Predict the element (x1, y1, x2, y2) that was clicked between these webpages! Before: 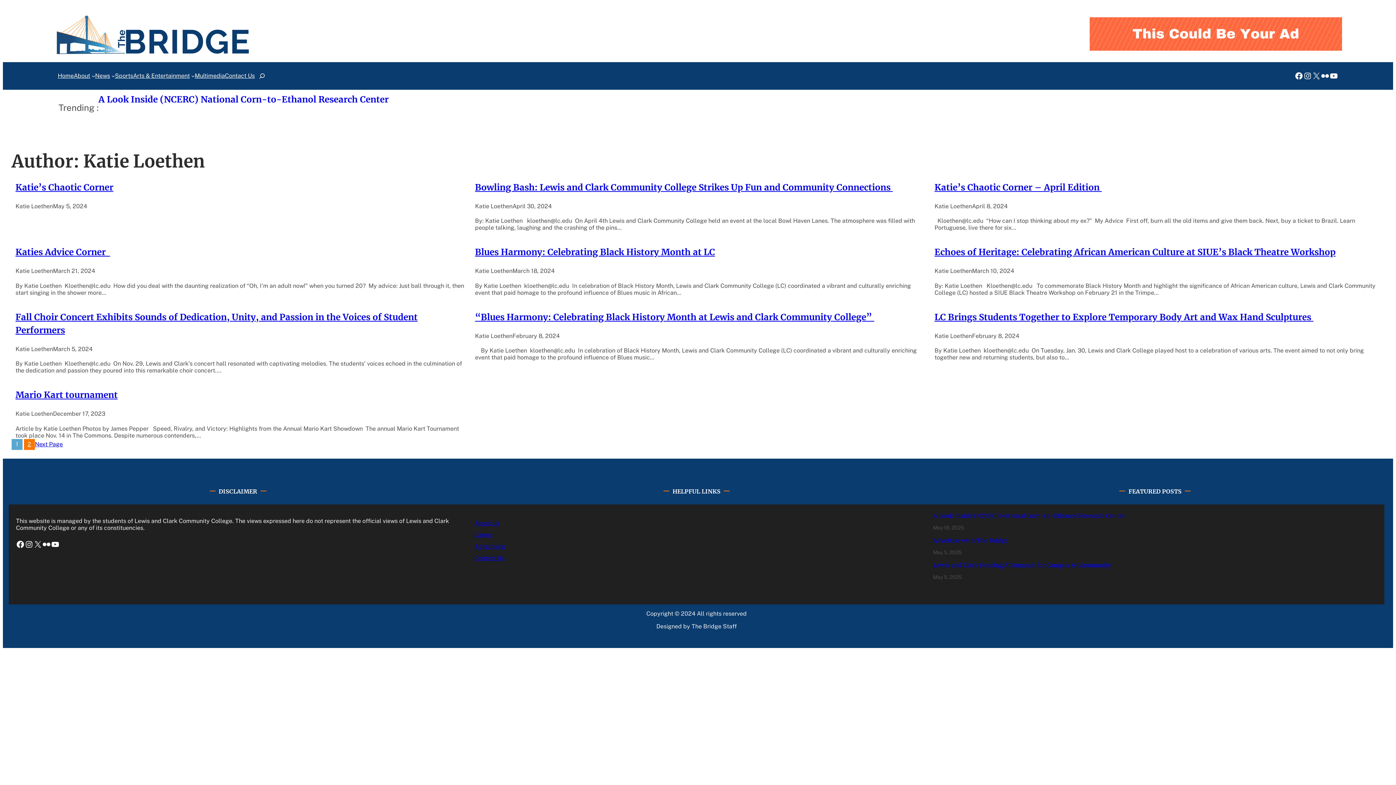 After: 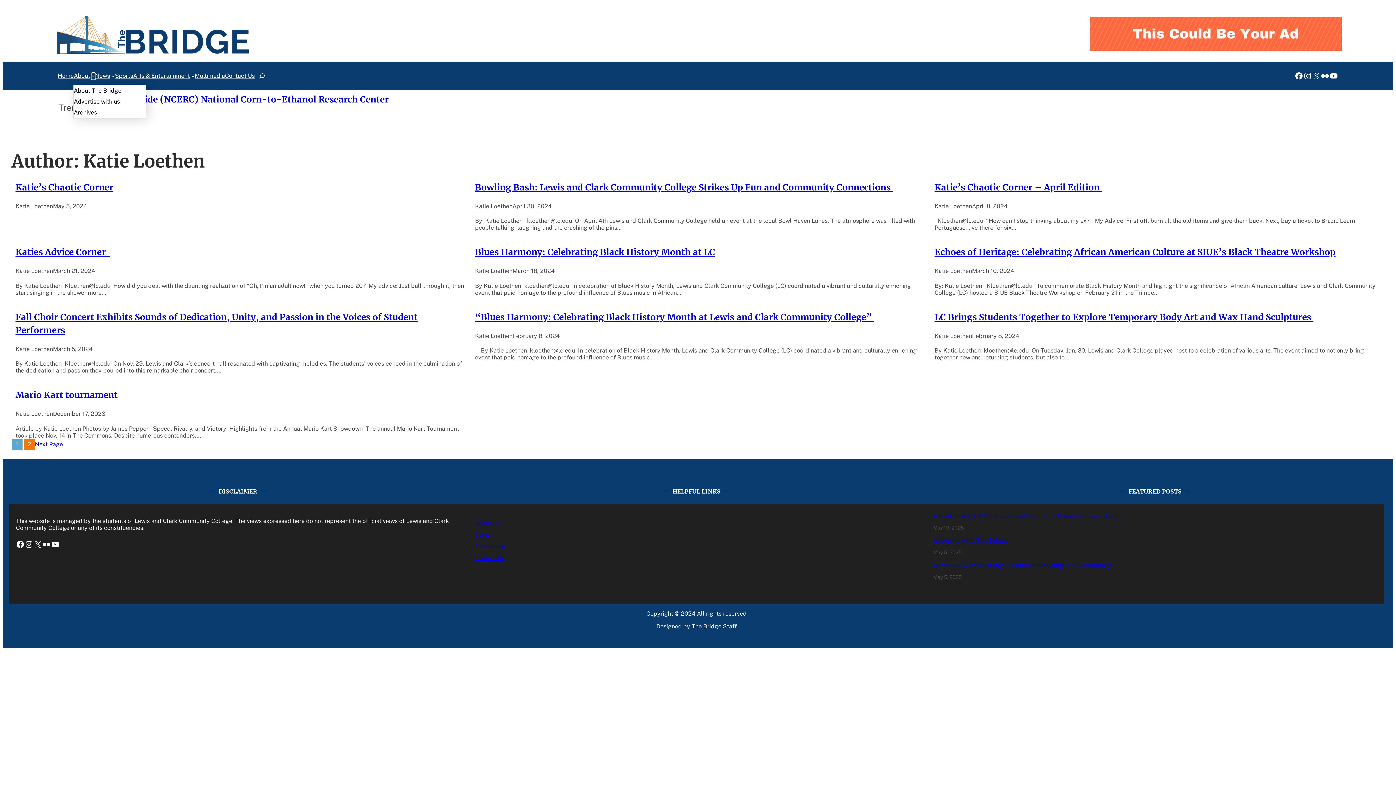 Action: bbox: (91, 74, 95, 77) label: About submenu